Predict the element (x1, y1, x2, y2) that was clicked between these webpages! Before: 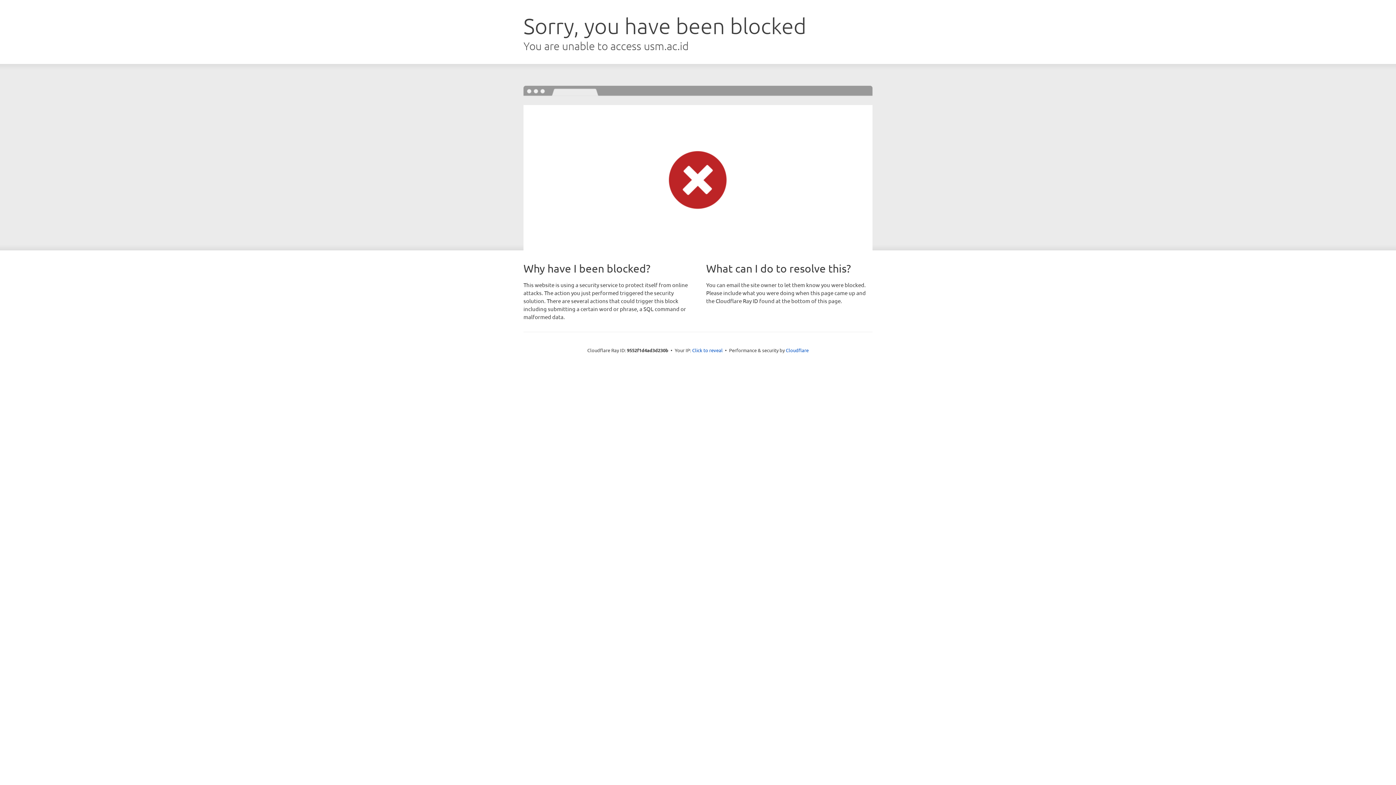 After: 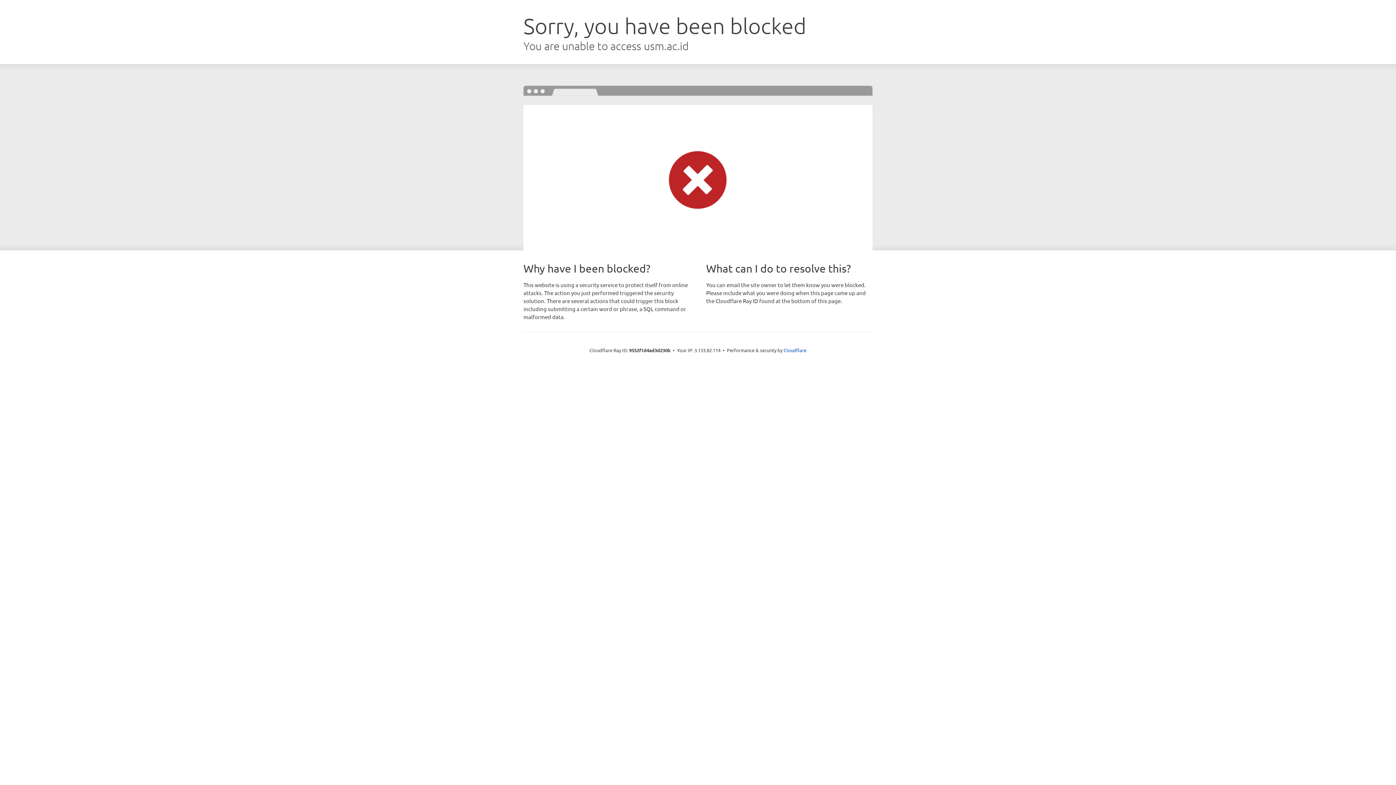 Action: bbox: (692, 346, 722, 353) label: Click to reveal